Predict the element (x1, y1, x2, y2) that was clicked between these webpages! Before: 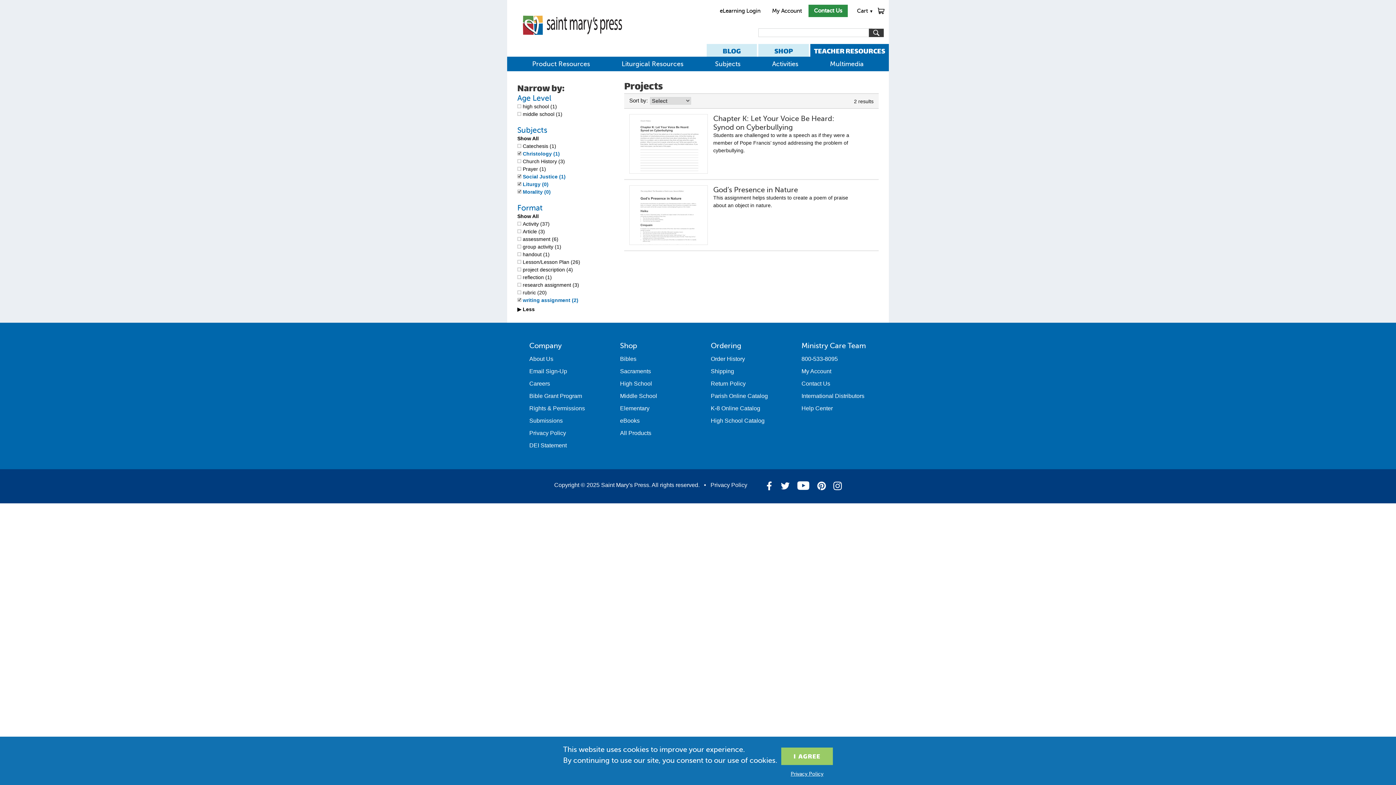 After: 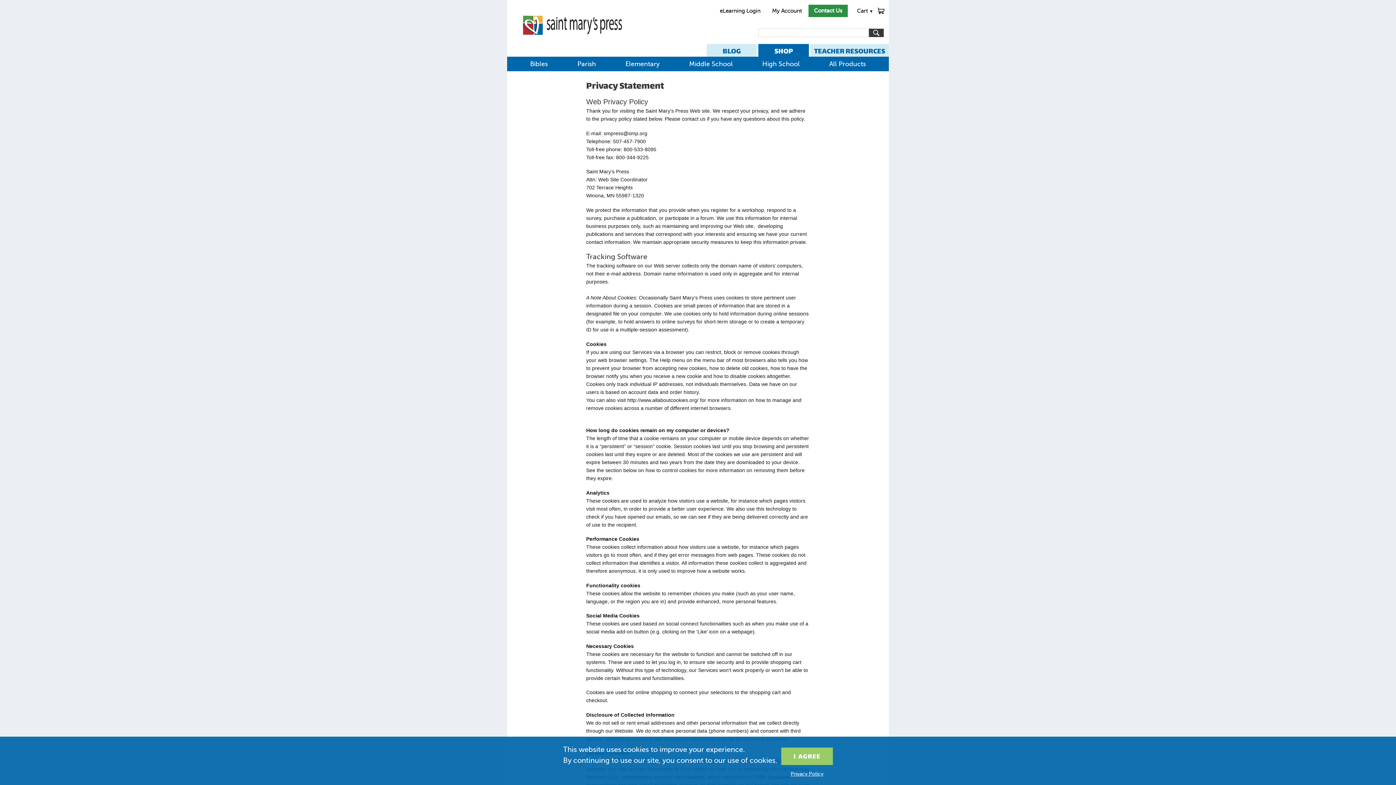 Action: label: Privacy Policy bbox: (790, 771, 823, 777)